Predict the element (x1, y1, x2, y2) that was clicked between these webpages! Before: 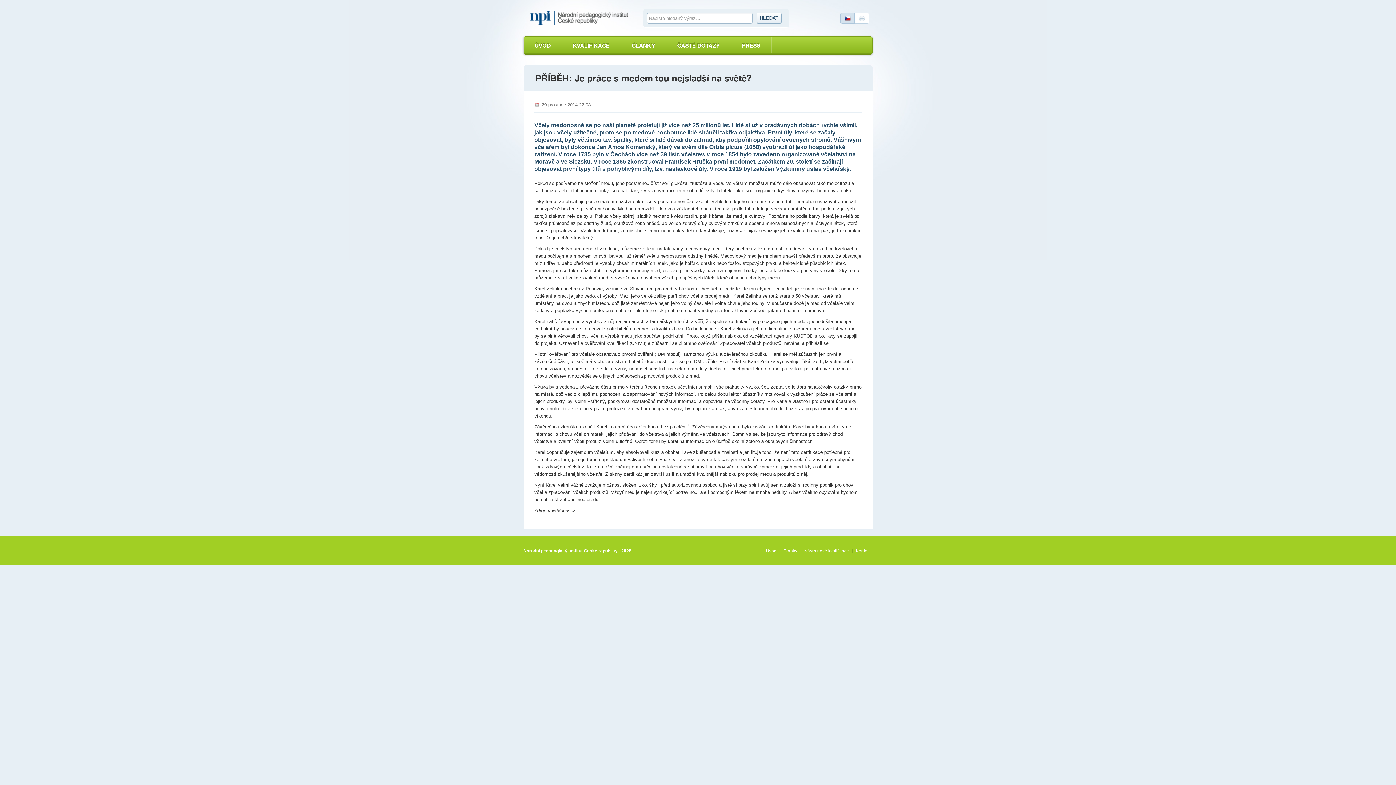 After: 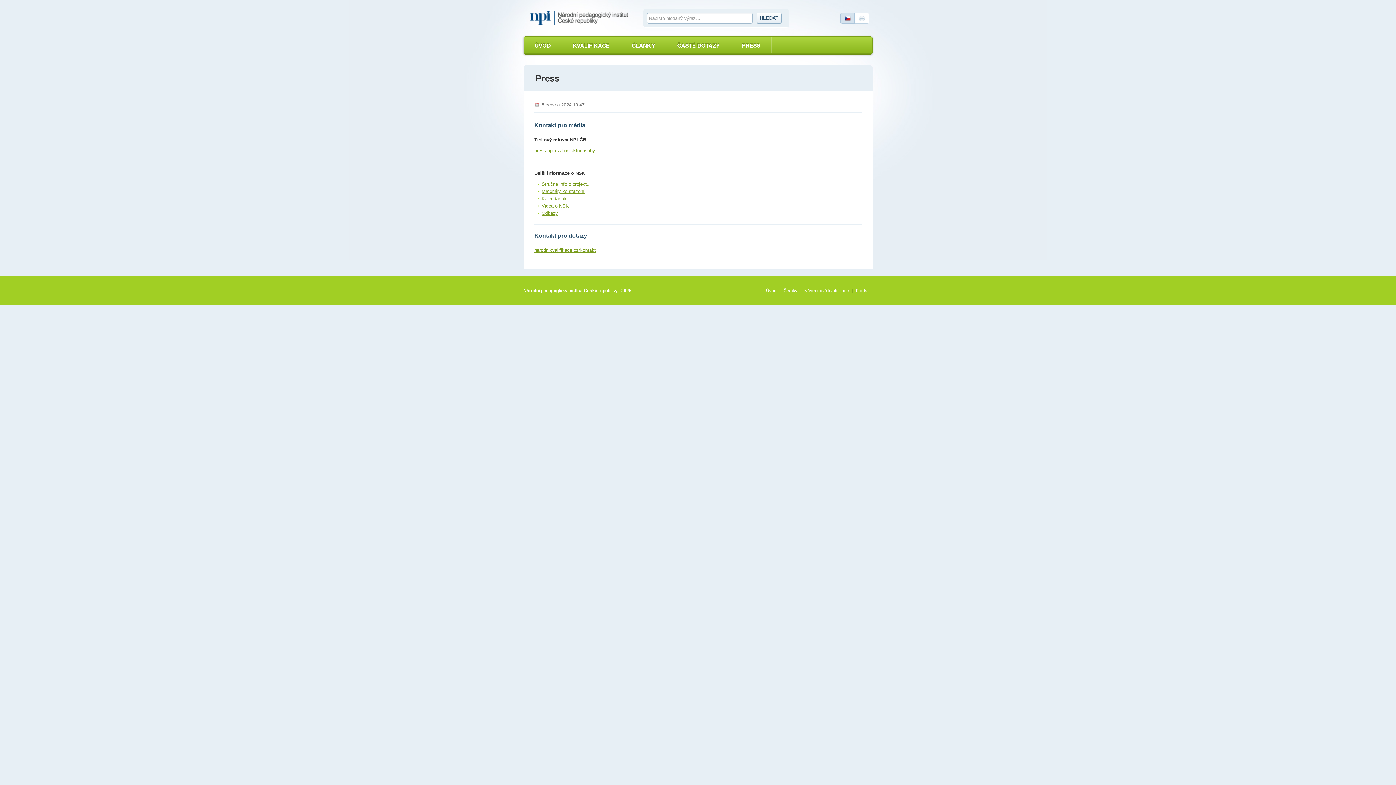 Action: bbox: (731, 36, 772, 53) label: PRESS